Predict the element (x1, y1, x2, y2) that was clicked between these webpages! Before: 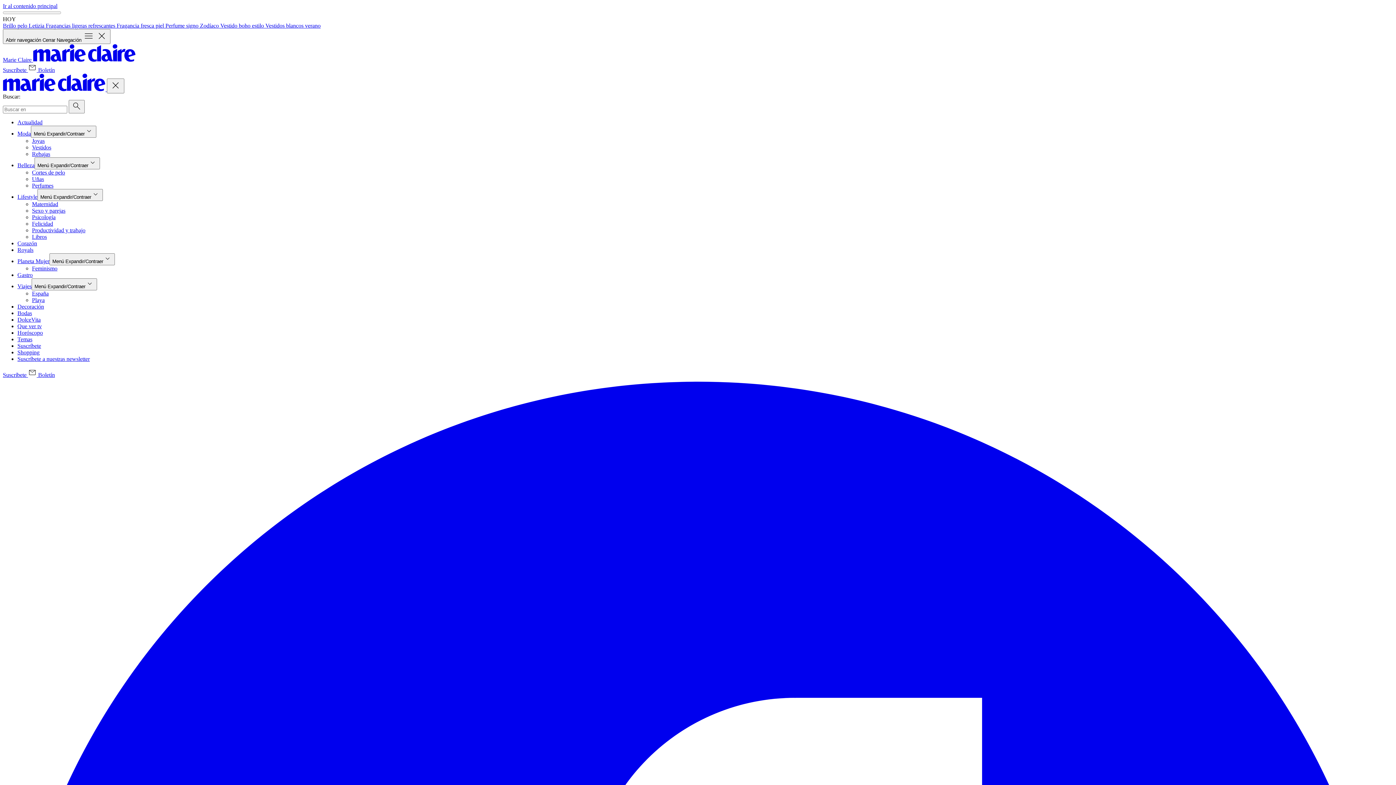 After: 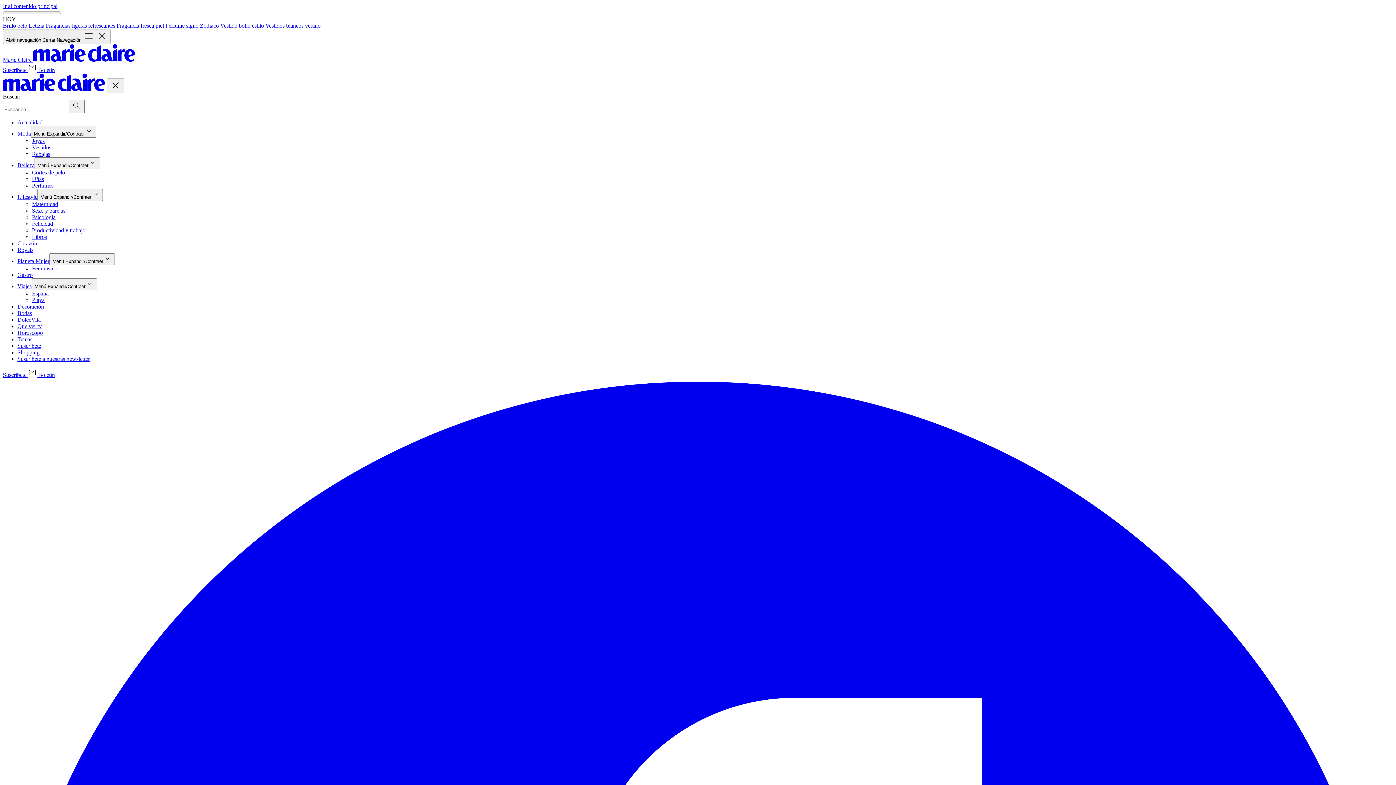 Action: bbox: (17, 336, 32, 342) label: Temas